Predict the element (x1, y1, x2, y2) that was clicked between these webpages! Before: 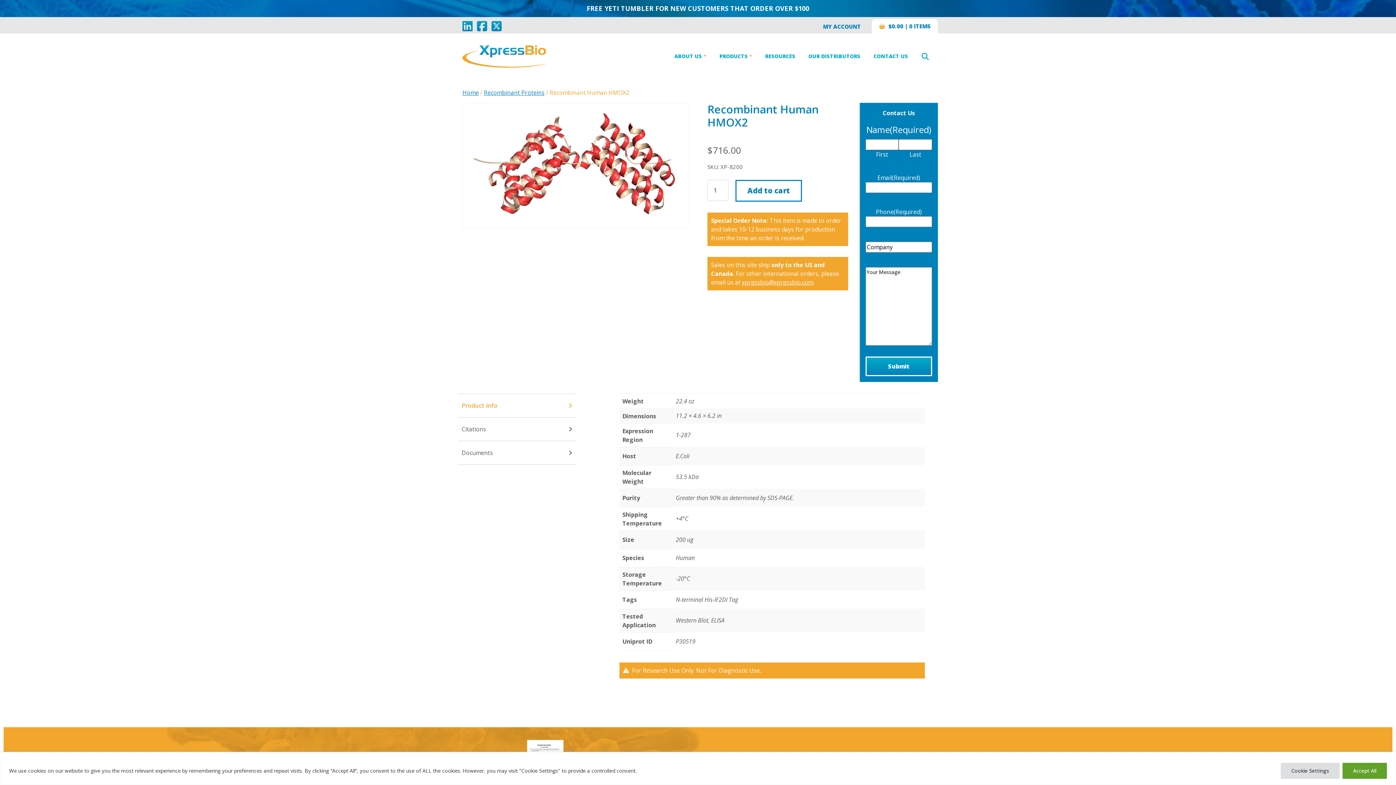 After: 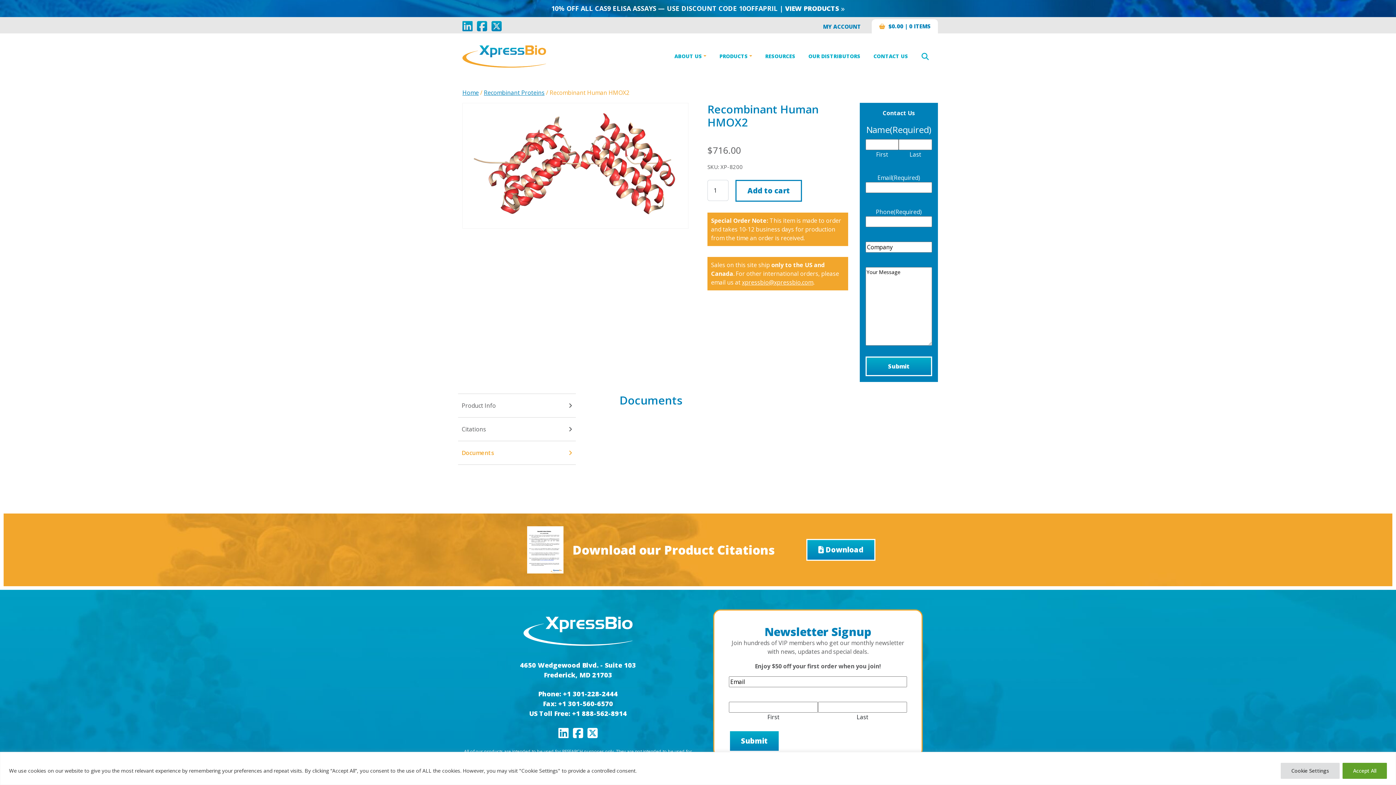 Action: bbox: (458, 441, 576, 465) label: Documents